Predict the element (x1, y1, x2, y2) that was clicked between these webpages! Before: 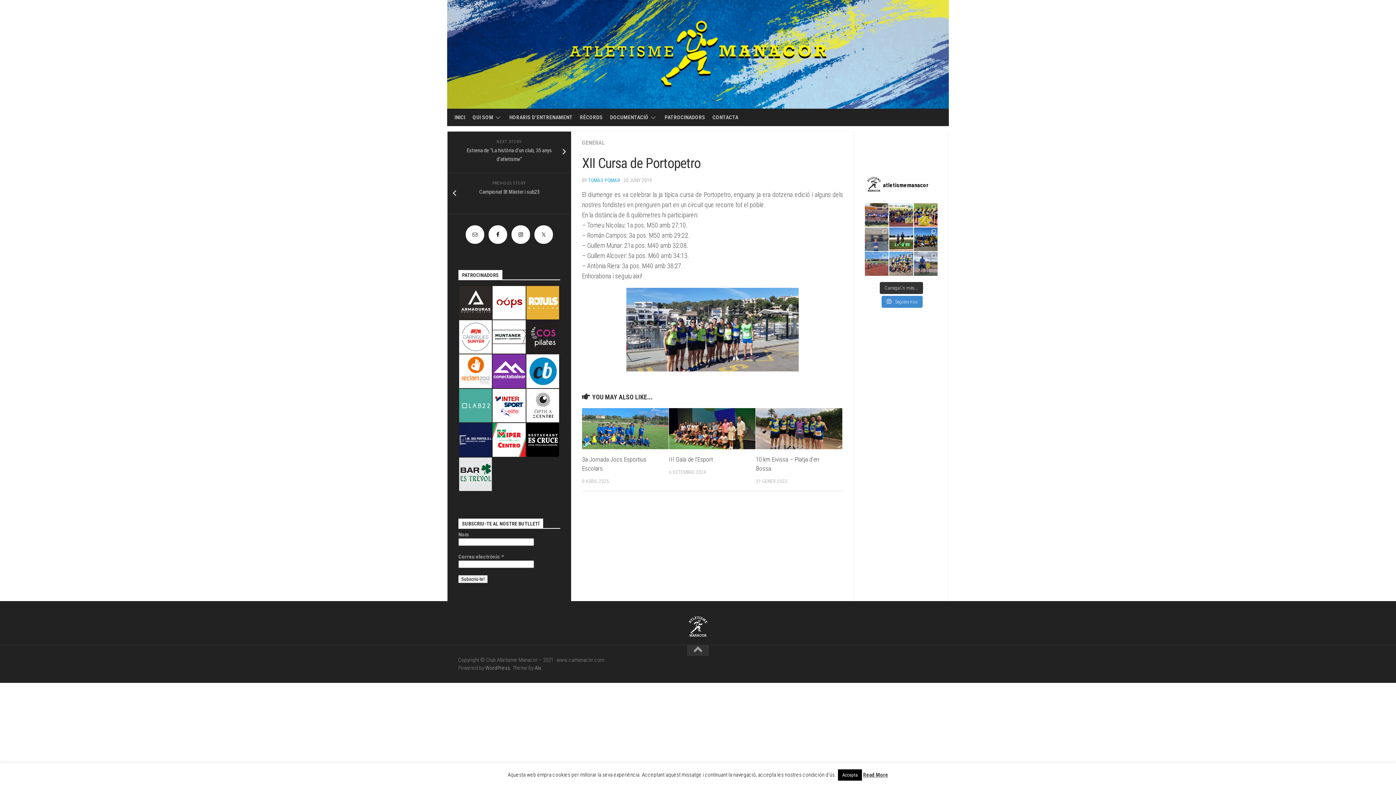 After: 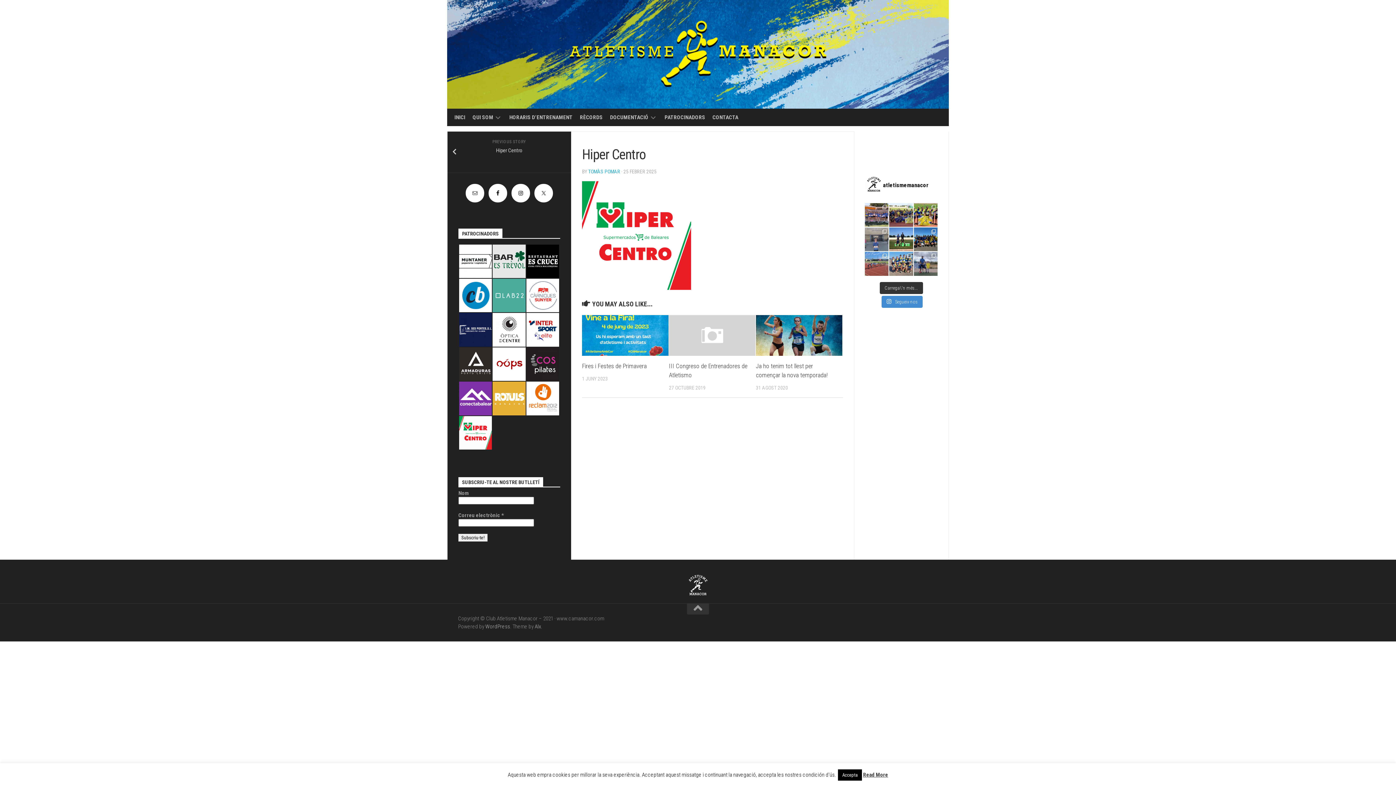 Action: bbox: (492, 422, 525, 457)